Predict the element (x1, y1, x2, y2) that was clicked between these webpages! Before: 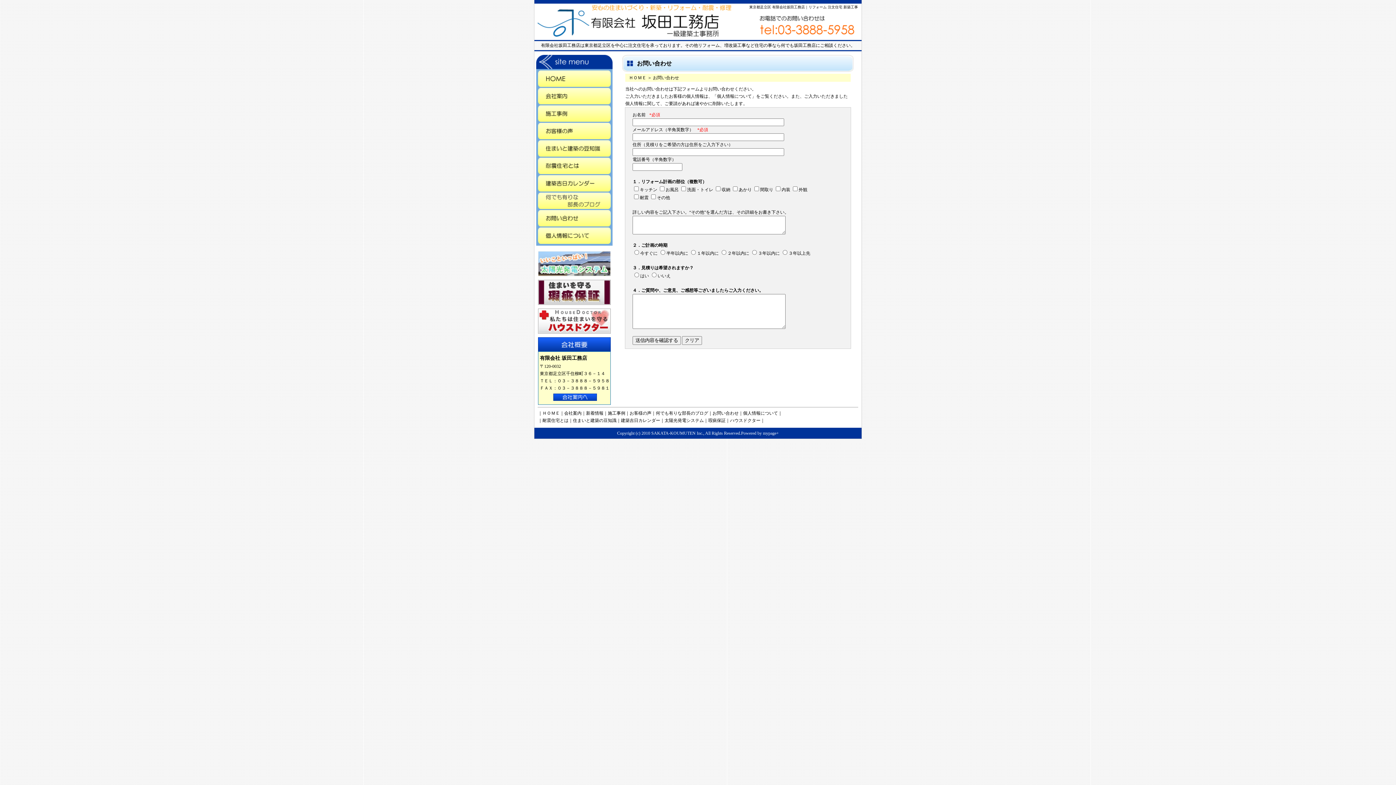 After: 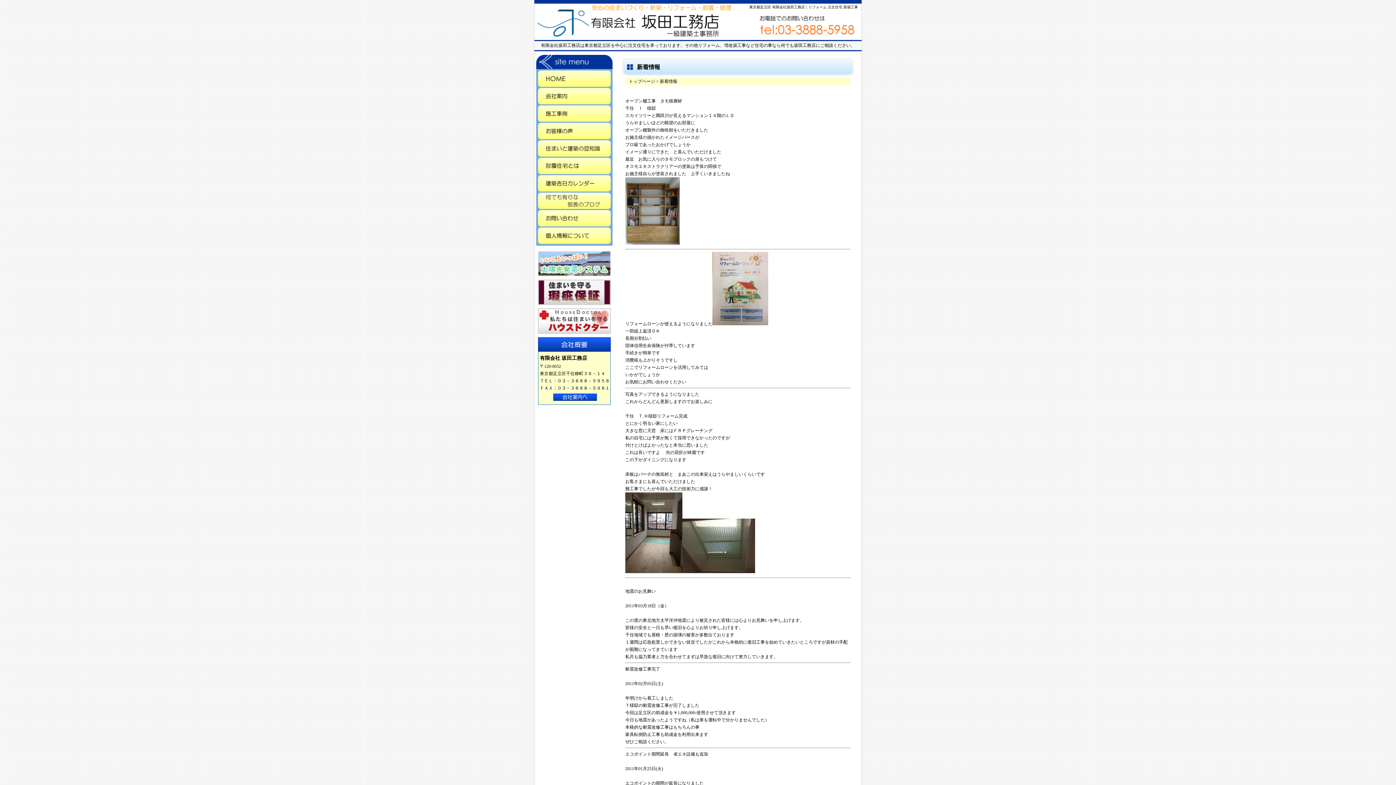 Action: bbox: (586, 410, 603, 416) label: 新着情報